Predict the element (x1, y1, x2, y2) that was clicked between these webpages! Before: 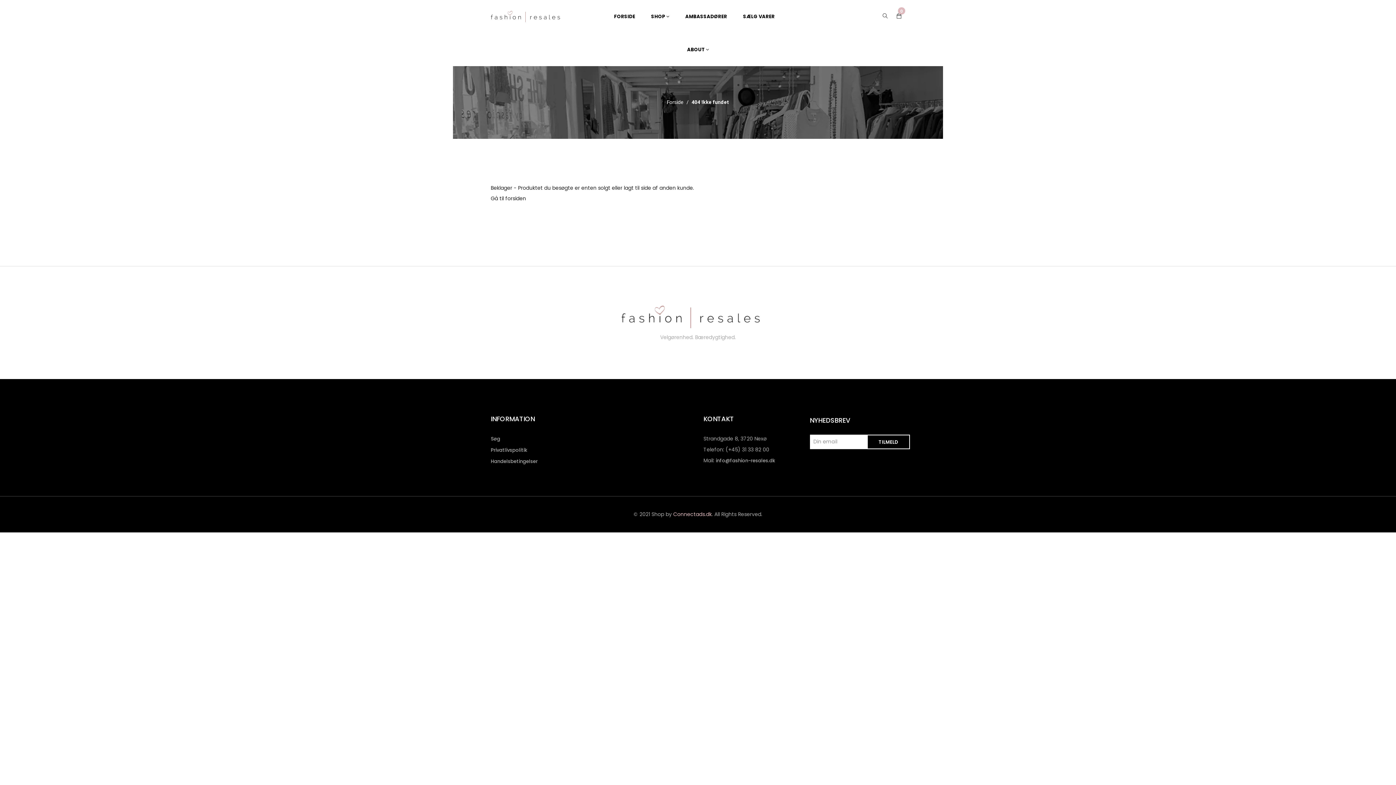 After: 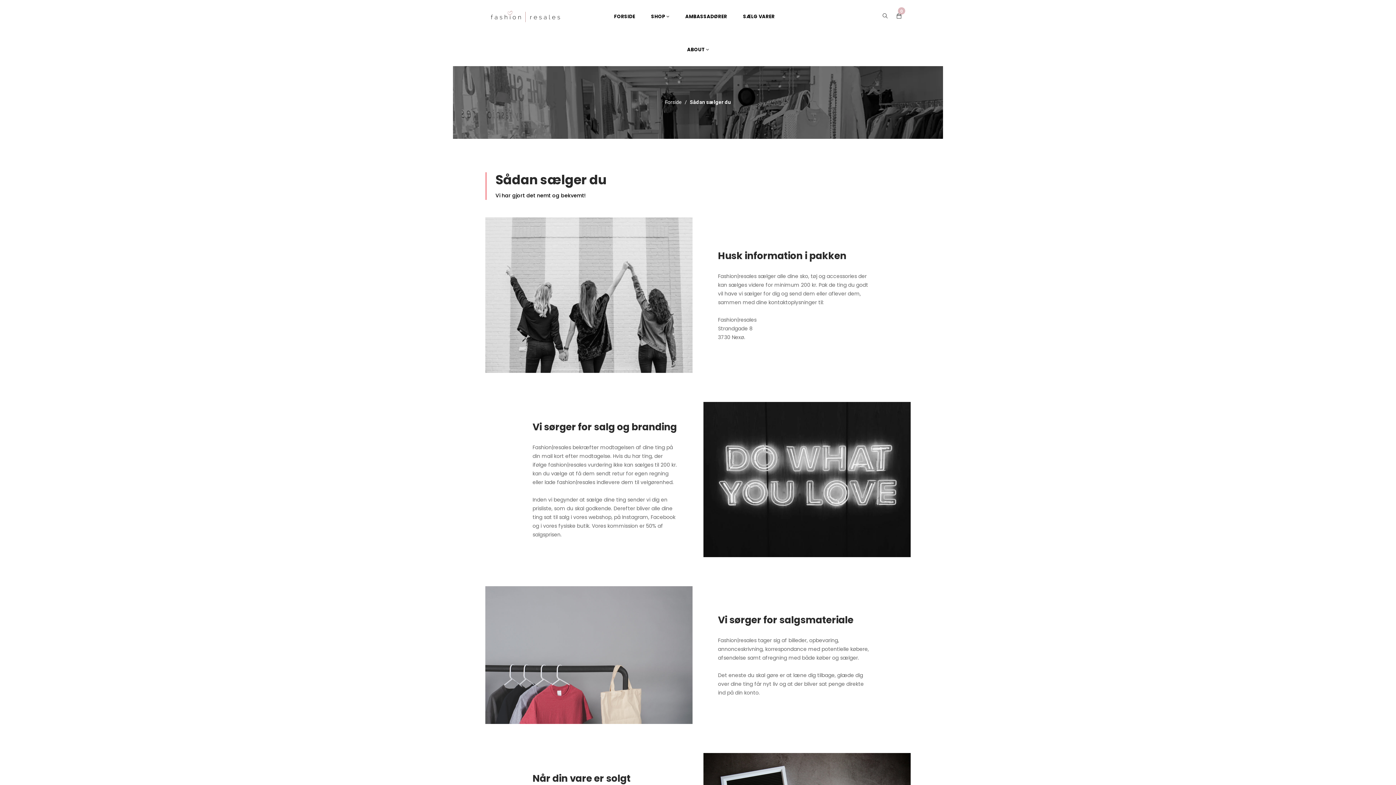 Action: bbox: (736, 0, 782, 33) label: SÆLG VARER